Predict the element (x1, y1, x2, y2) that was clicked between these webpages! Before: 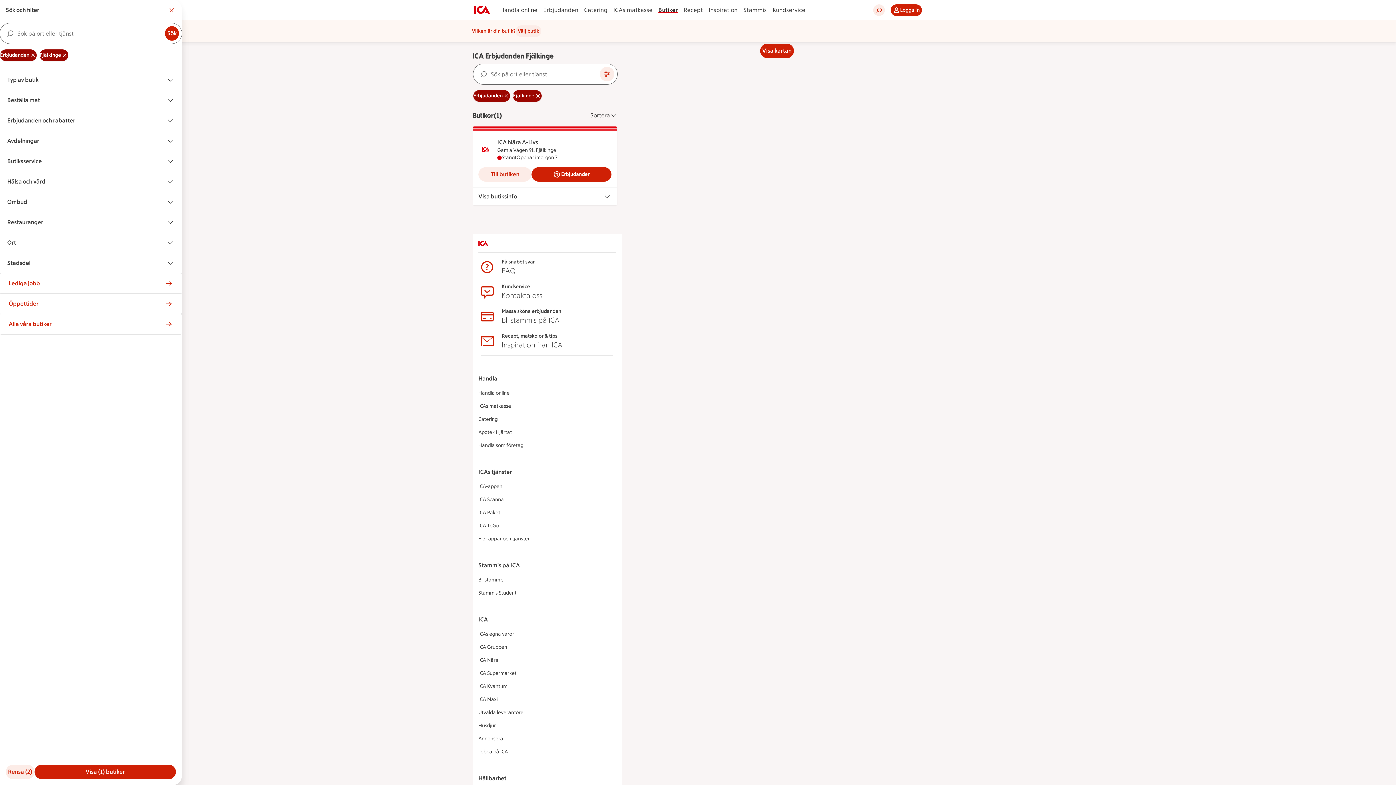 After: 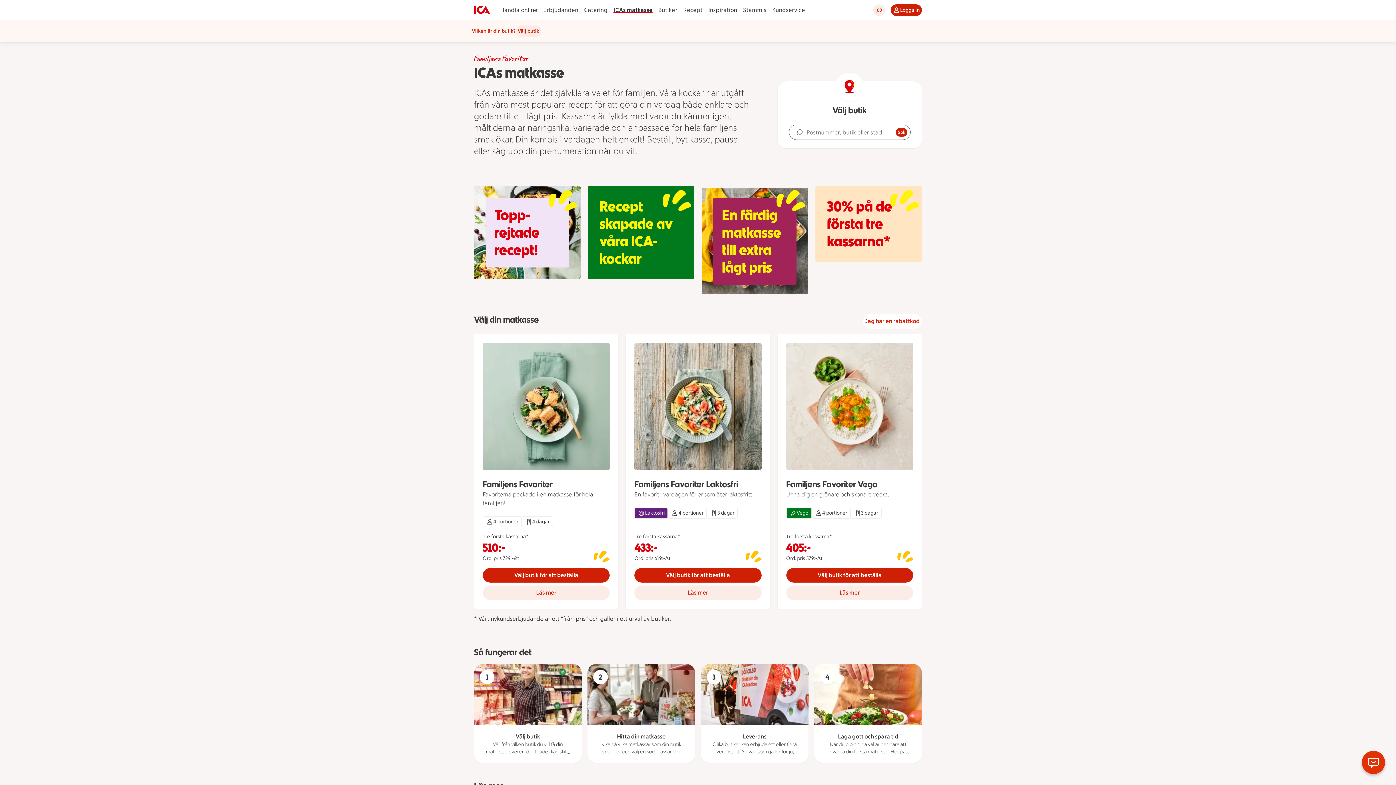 Action: bbox: (478, 403, 511, 410) label: ICAs matkasse